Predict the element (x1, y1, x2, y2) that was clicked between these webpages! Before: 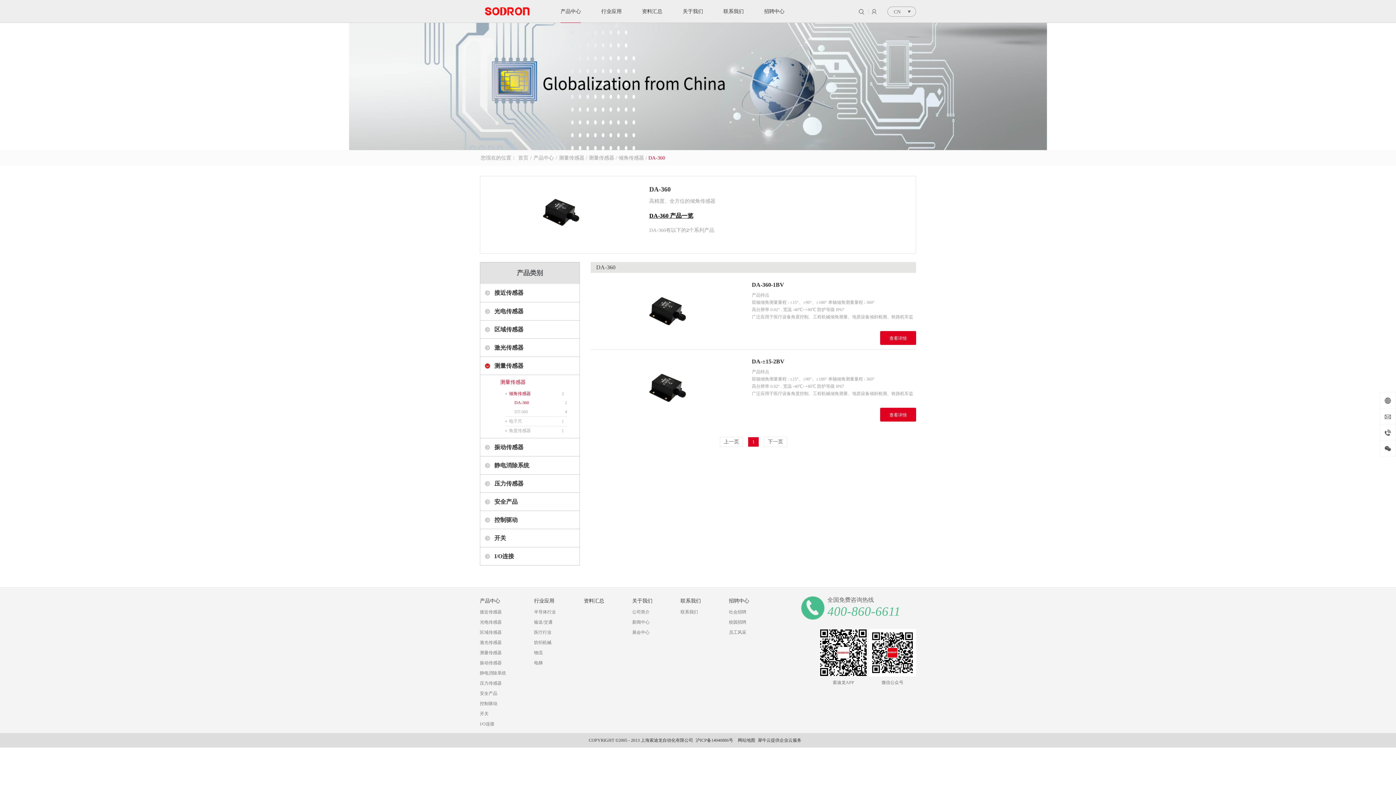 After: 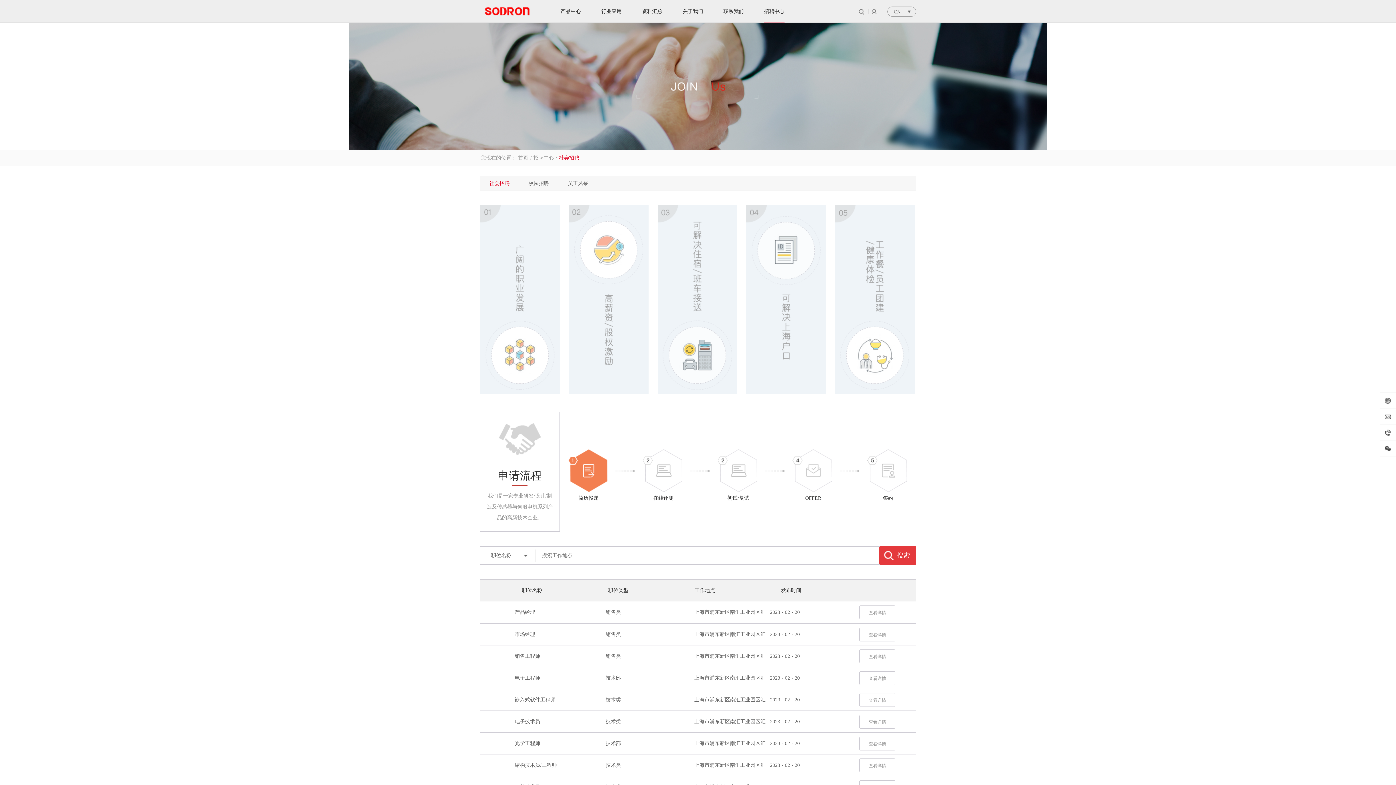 Action: bbox: (764, 8, 784, 14) label: 招聘中心